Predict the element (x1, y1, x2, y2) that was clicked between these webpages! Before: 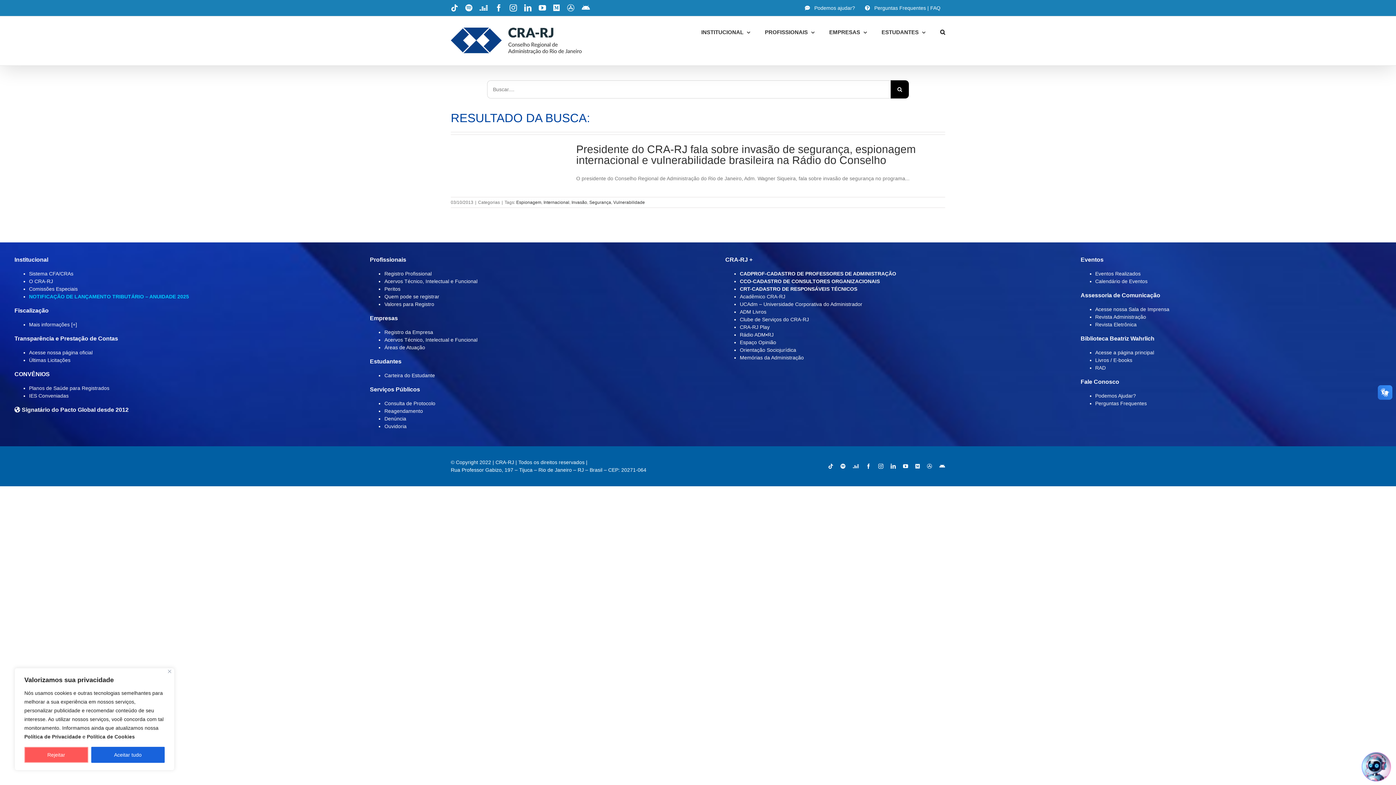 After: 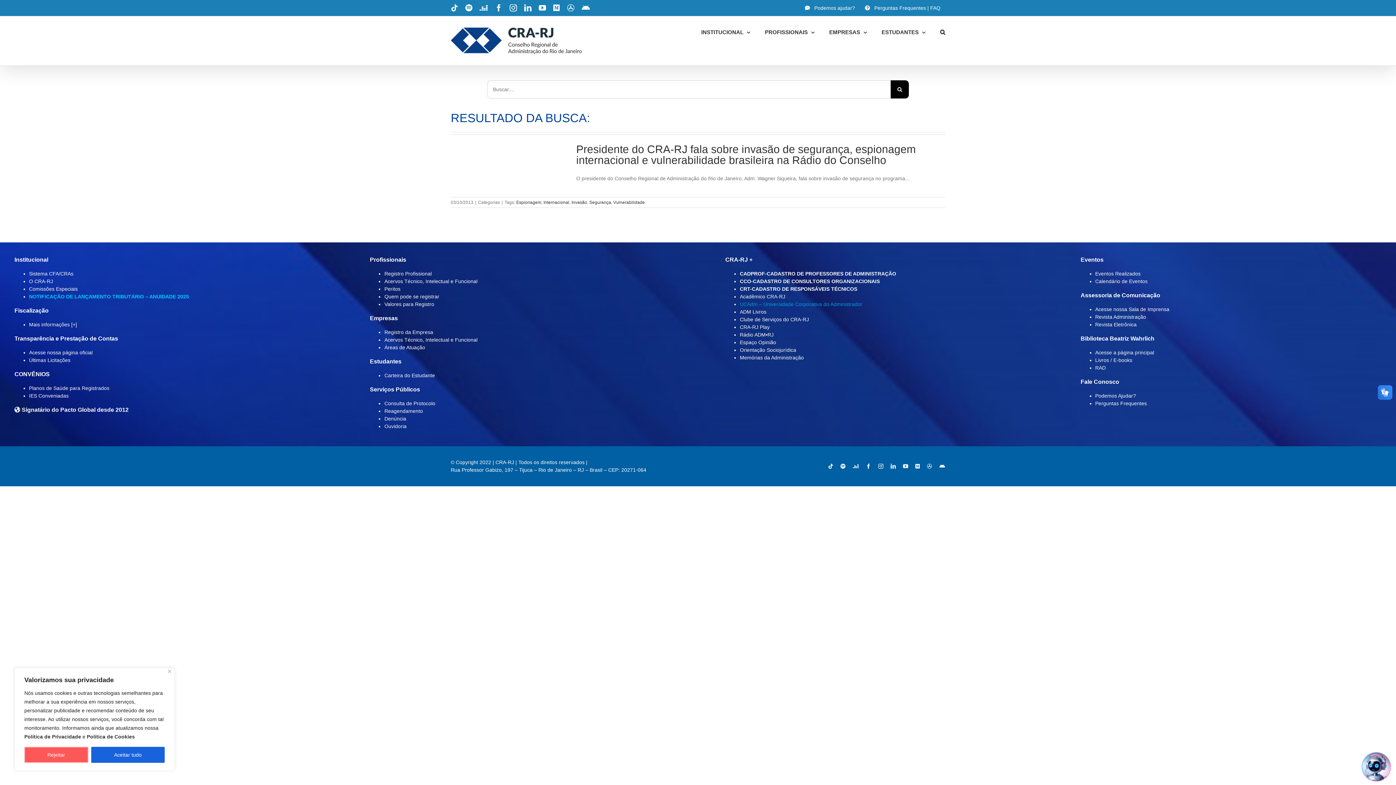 Action: label: UCAdm – Universidade Corporativa do Administrador bbox: (740, 301, 862, 307)